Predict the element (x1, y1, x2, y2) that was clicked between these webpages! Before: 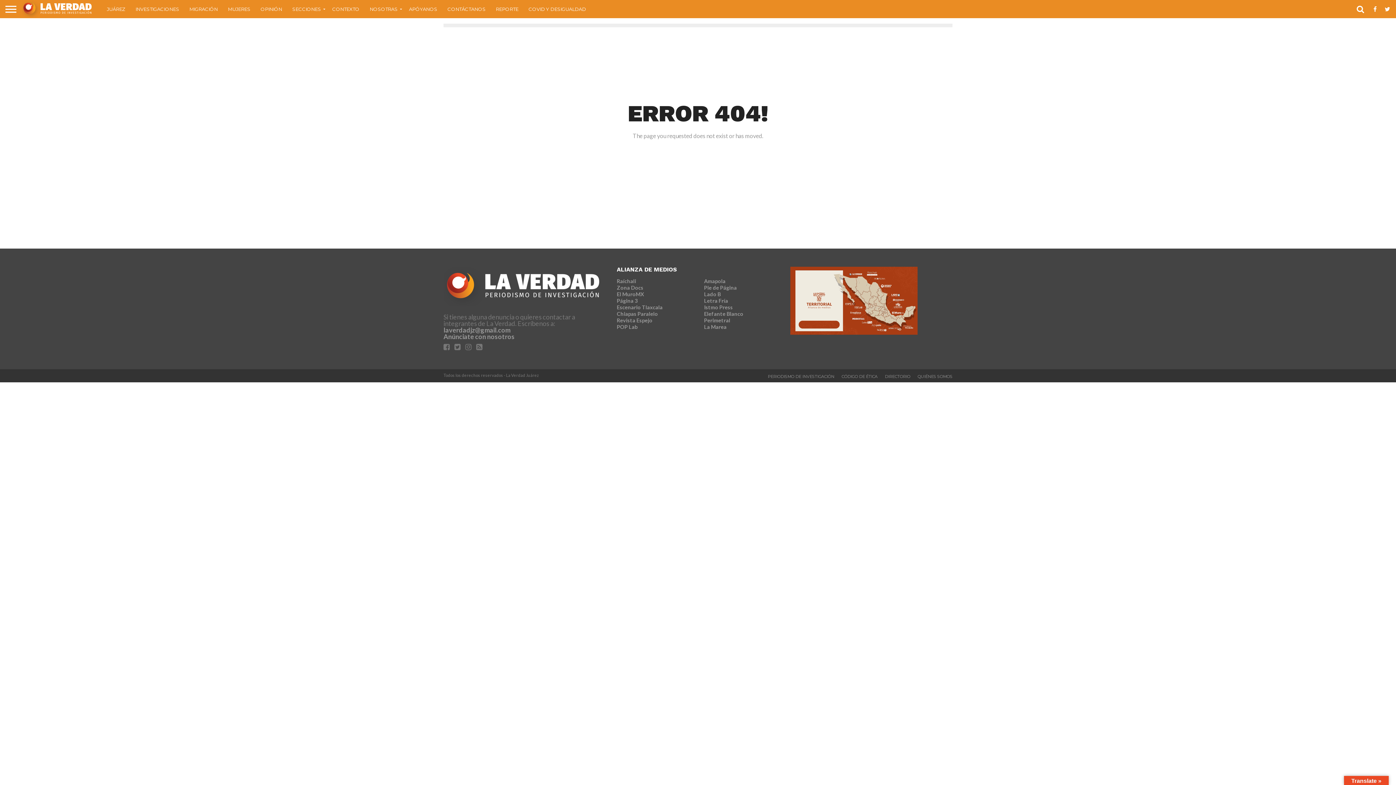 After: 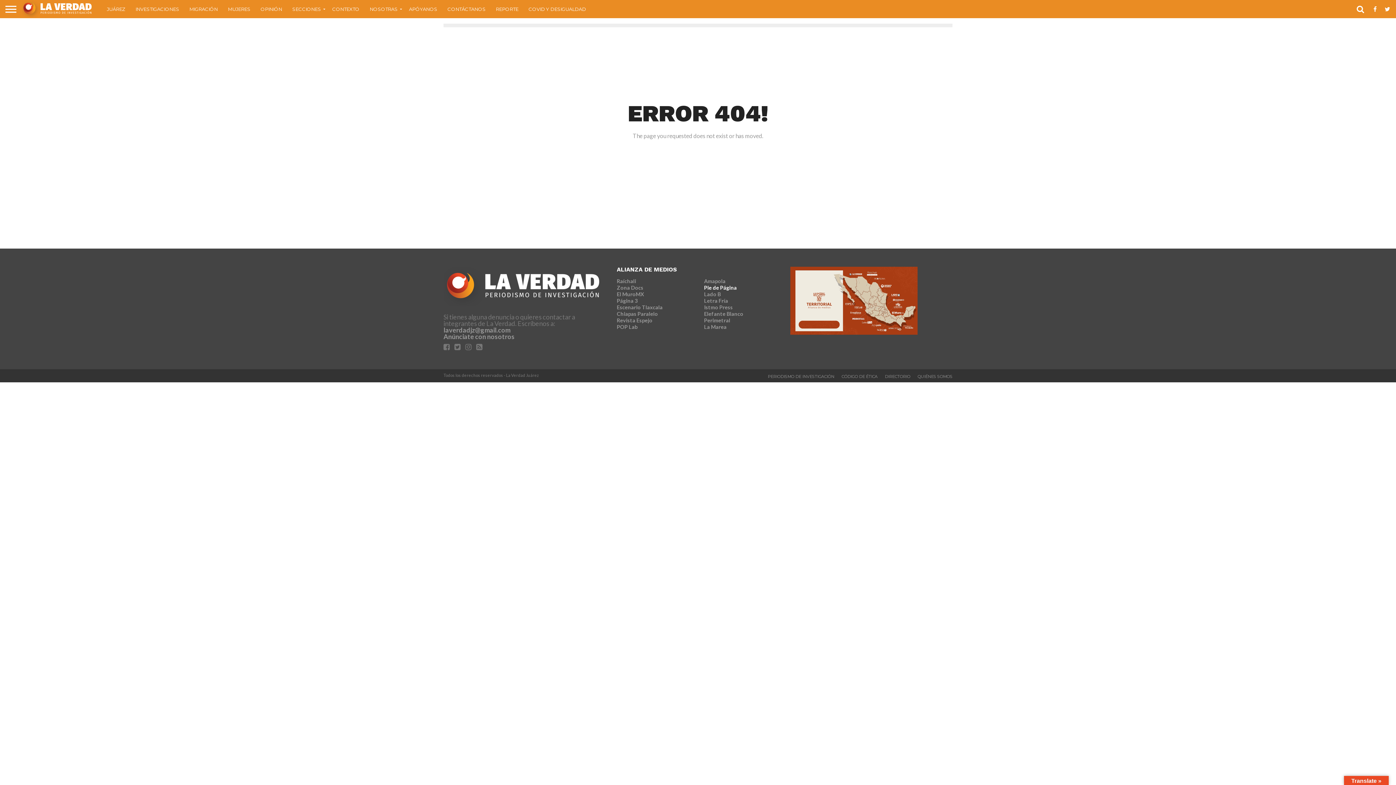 Action: label: Pie de Página bbox: (704, 284, 737, 290)